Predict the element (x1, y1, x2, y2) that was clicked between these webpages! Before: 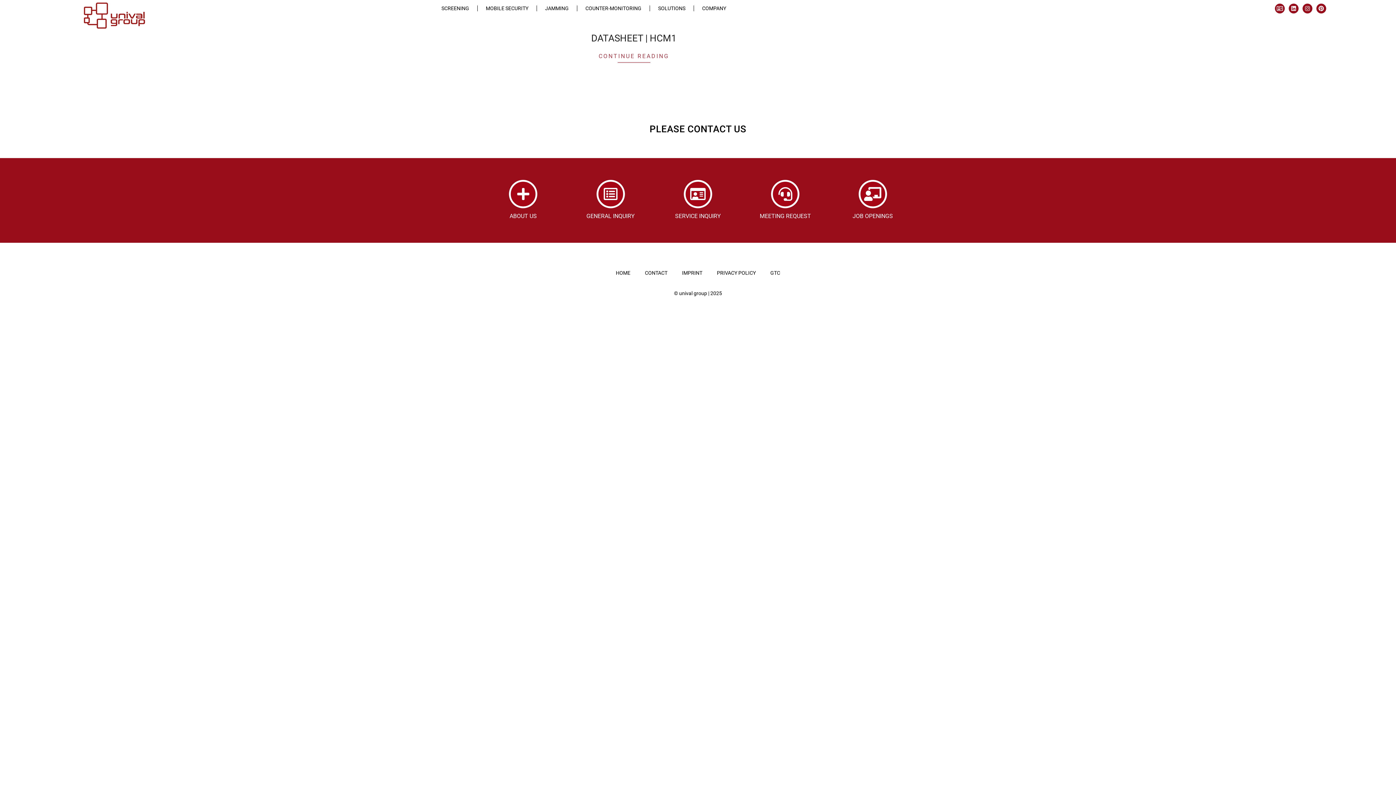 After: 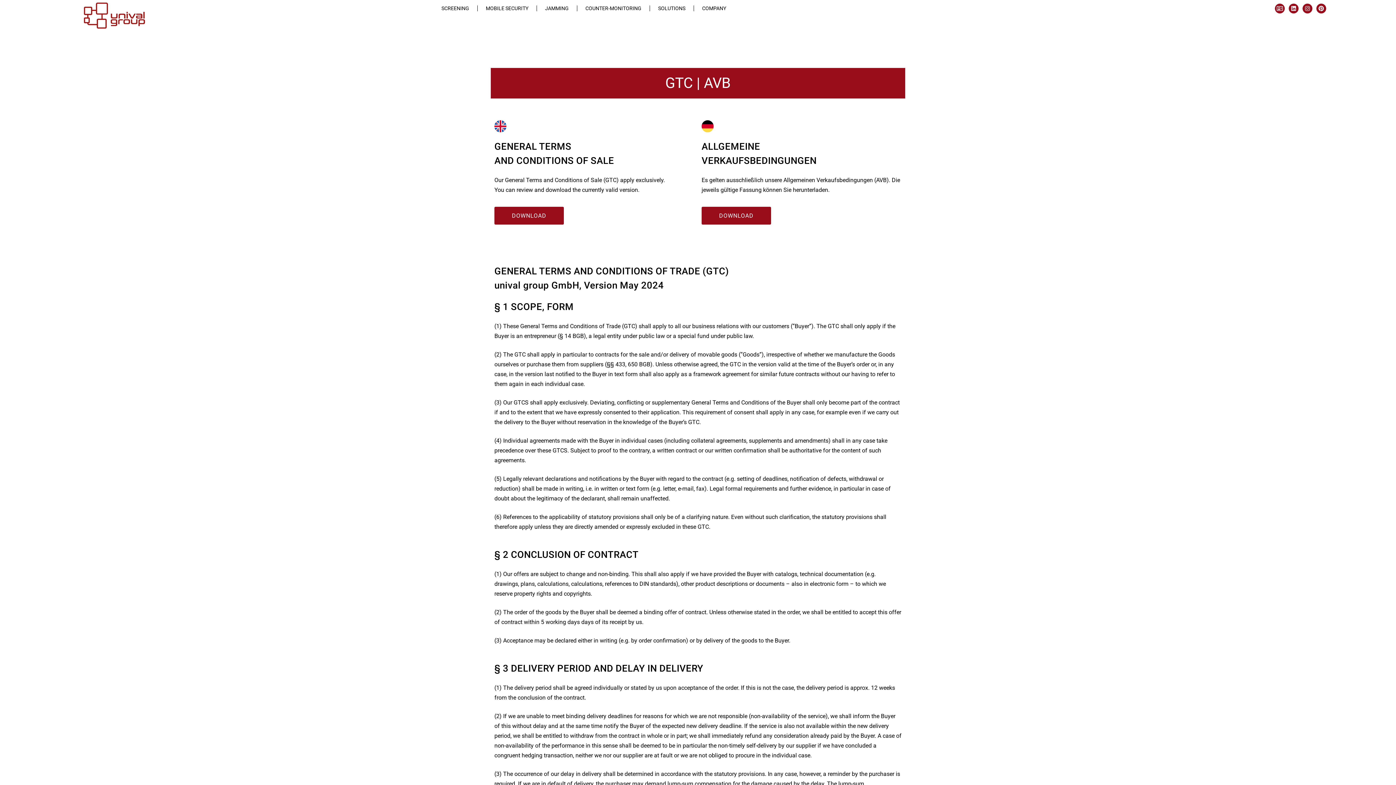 Action: label: GTC bbox: (763, 264, 787, 281)